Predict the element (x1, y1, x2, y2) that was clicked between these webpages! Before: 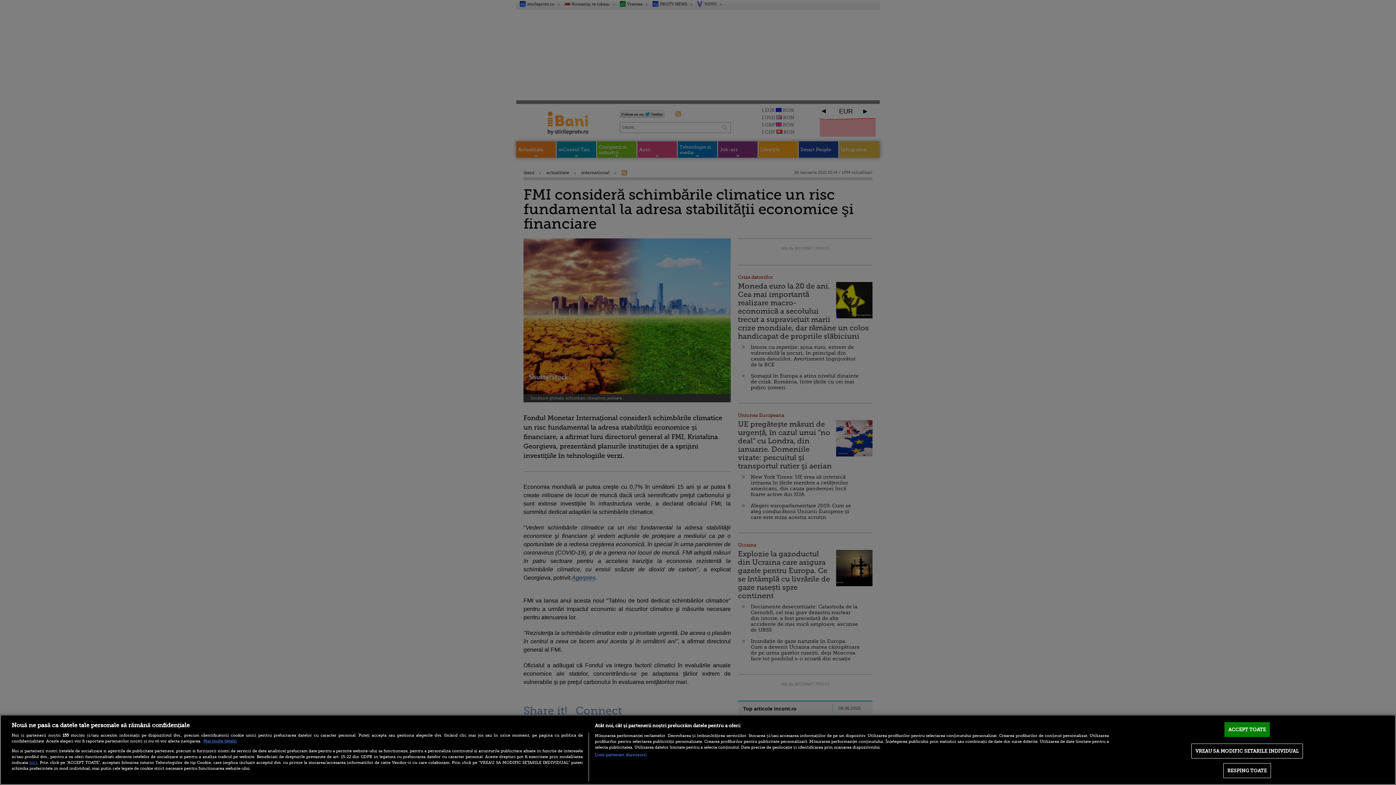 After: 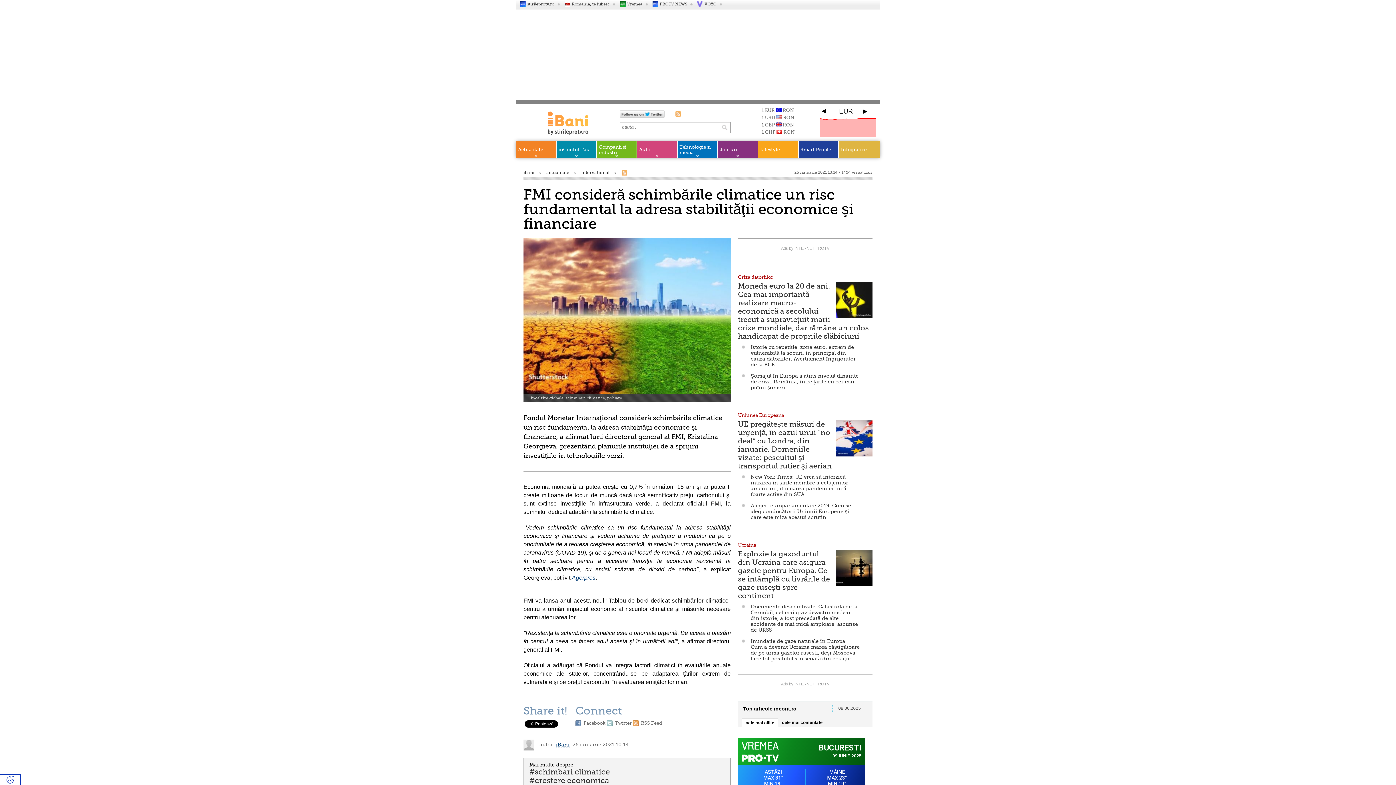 Action: bbox: (1224, 722, 1270, 737) label: ACCEPT TOATE